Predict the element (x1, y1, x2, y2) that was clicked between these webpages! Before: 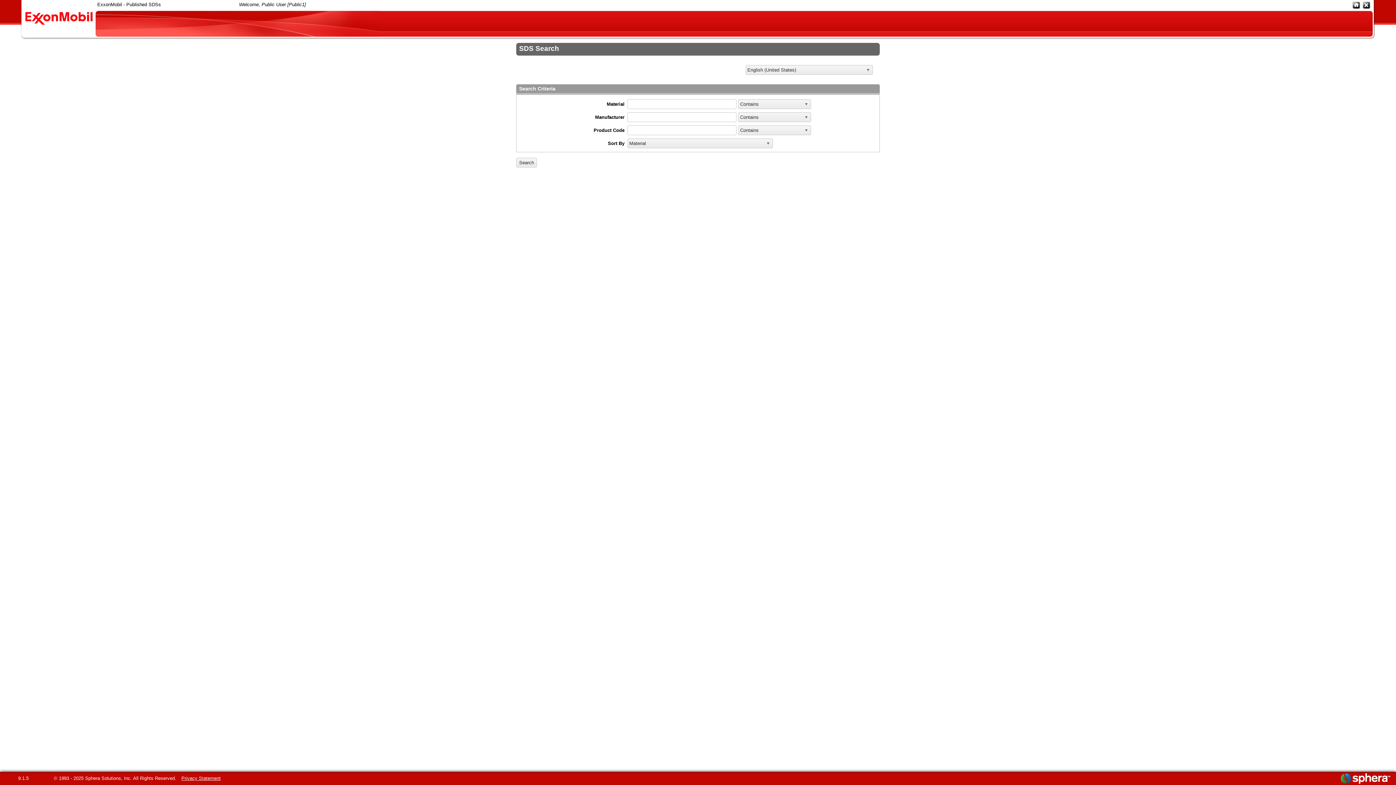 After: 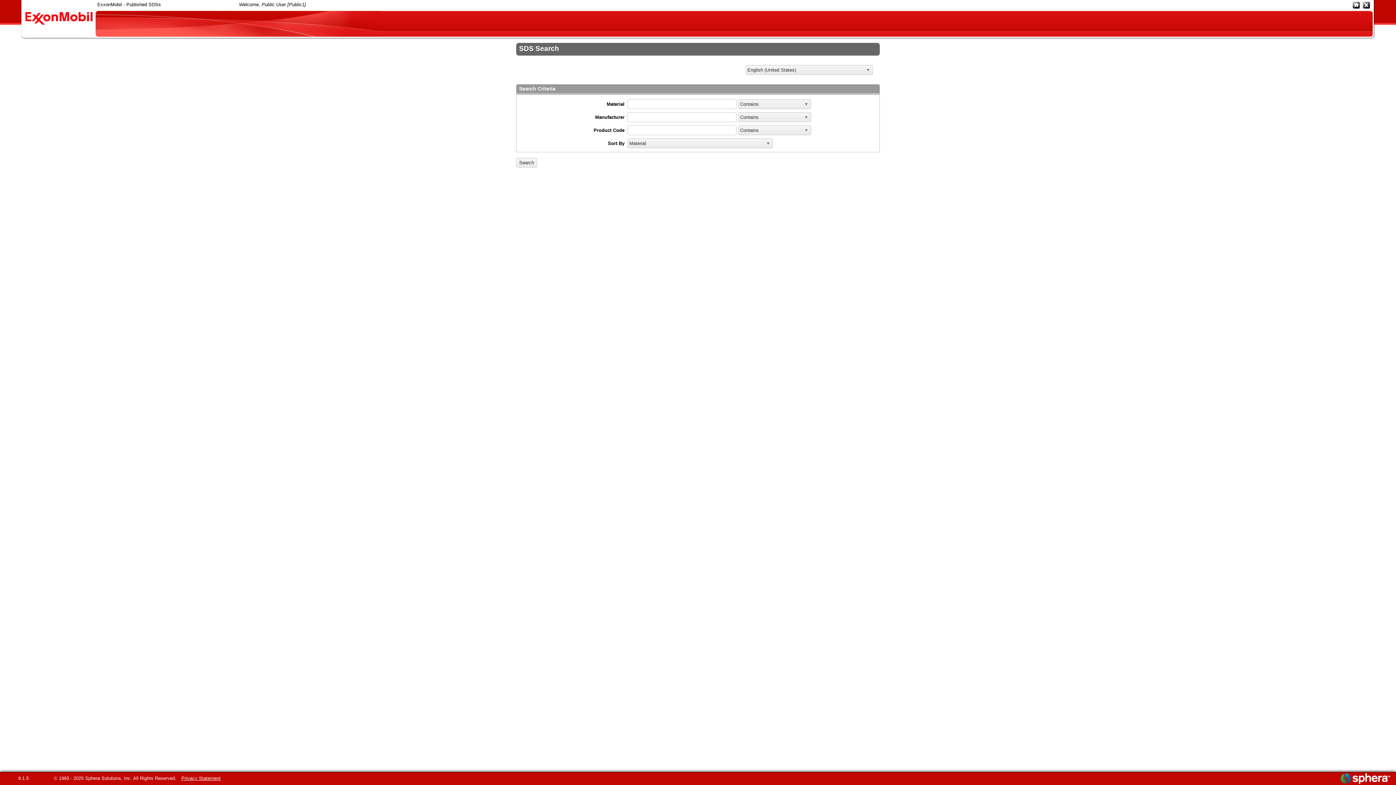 Action: bbox: (177, 776, 220, 781) label: Privacy Statement